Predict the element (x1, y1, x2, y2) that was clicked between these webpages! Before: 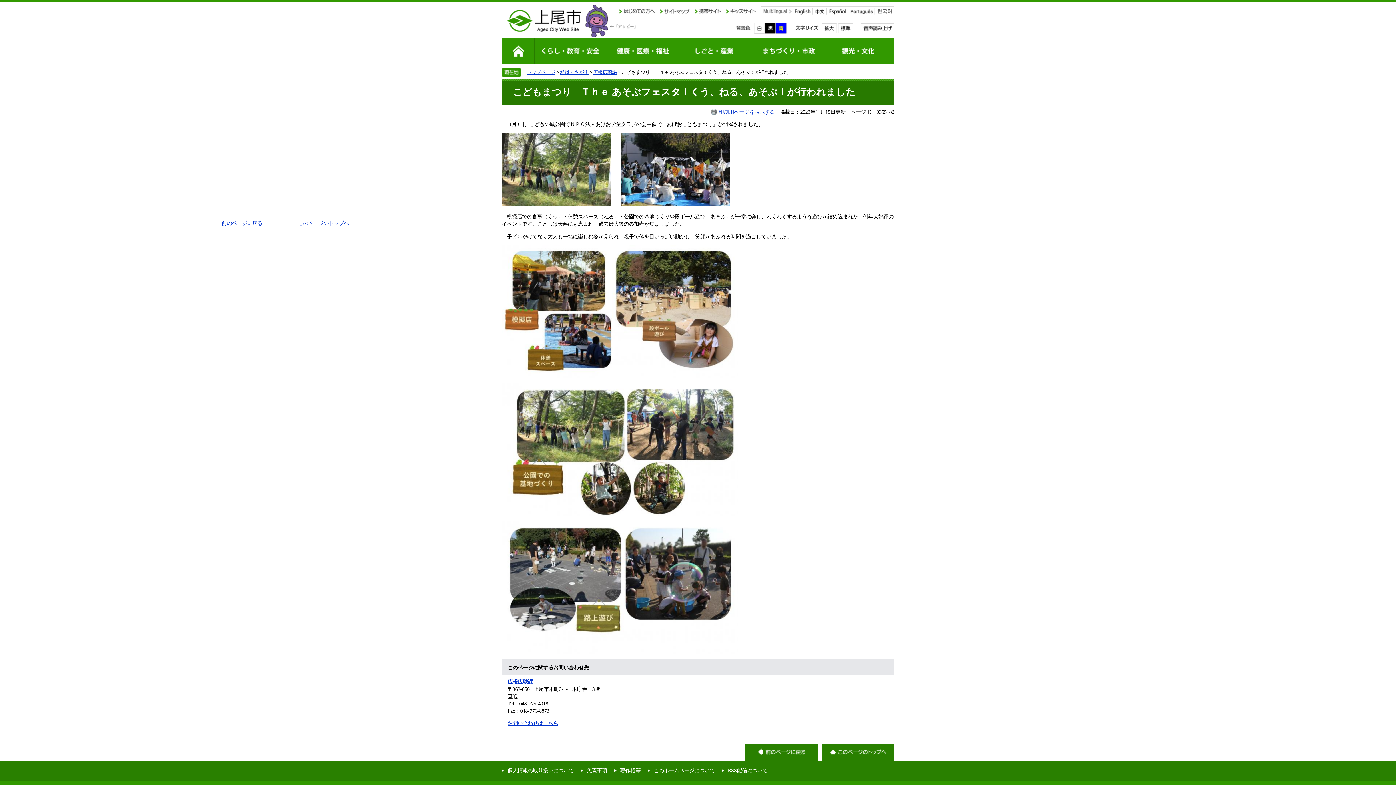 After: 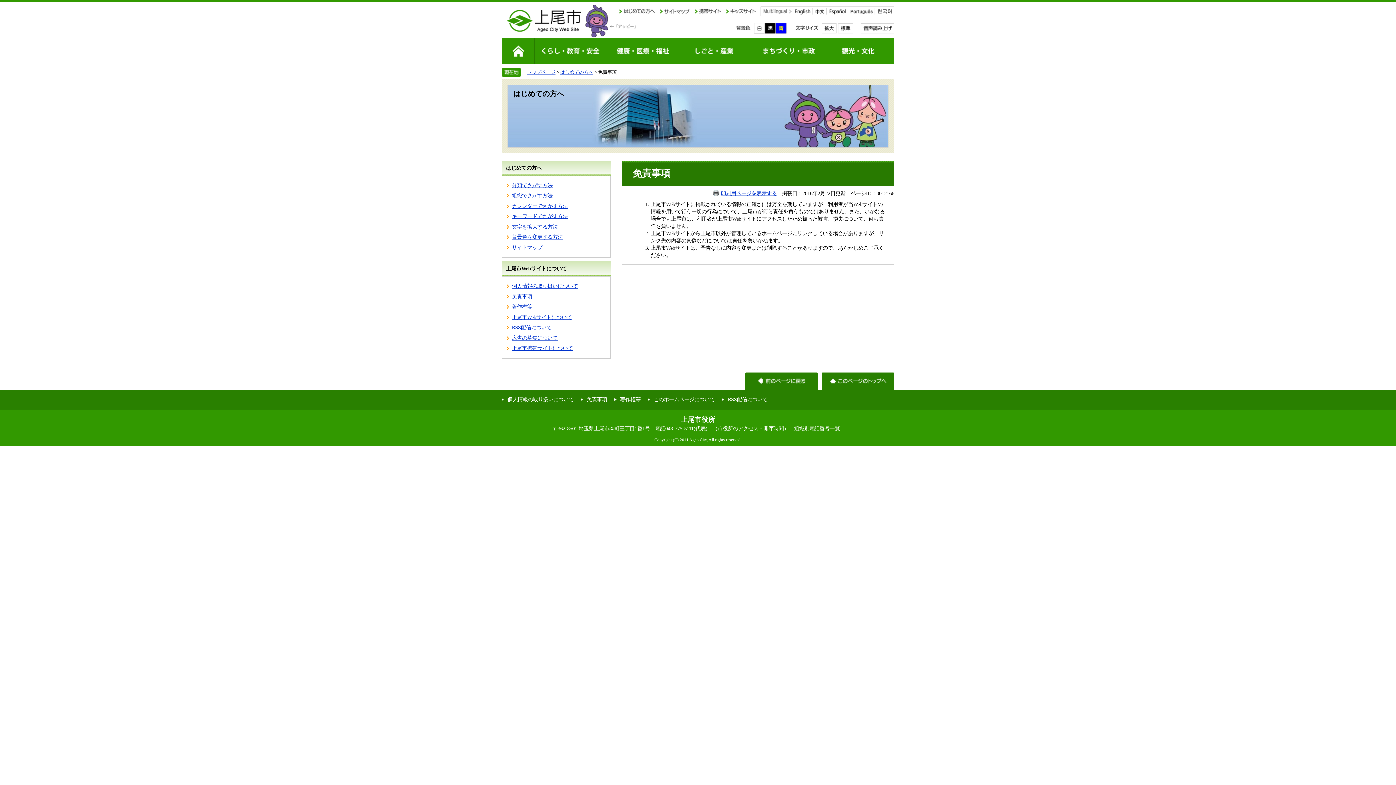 Action: bbox: (586, 767, 607, 773) label: 免責事項